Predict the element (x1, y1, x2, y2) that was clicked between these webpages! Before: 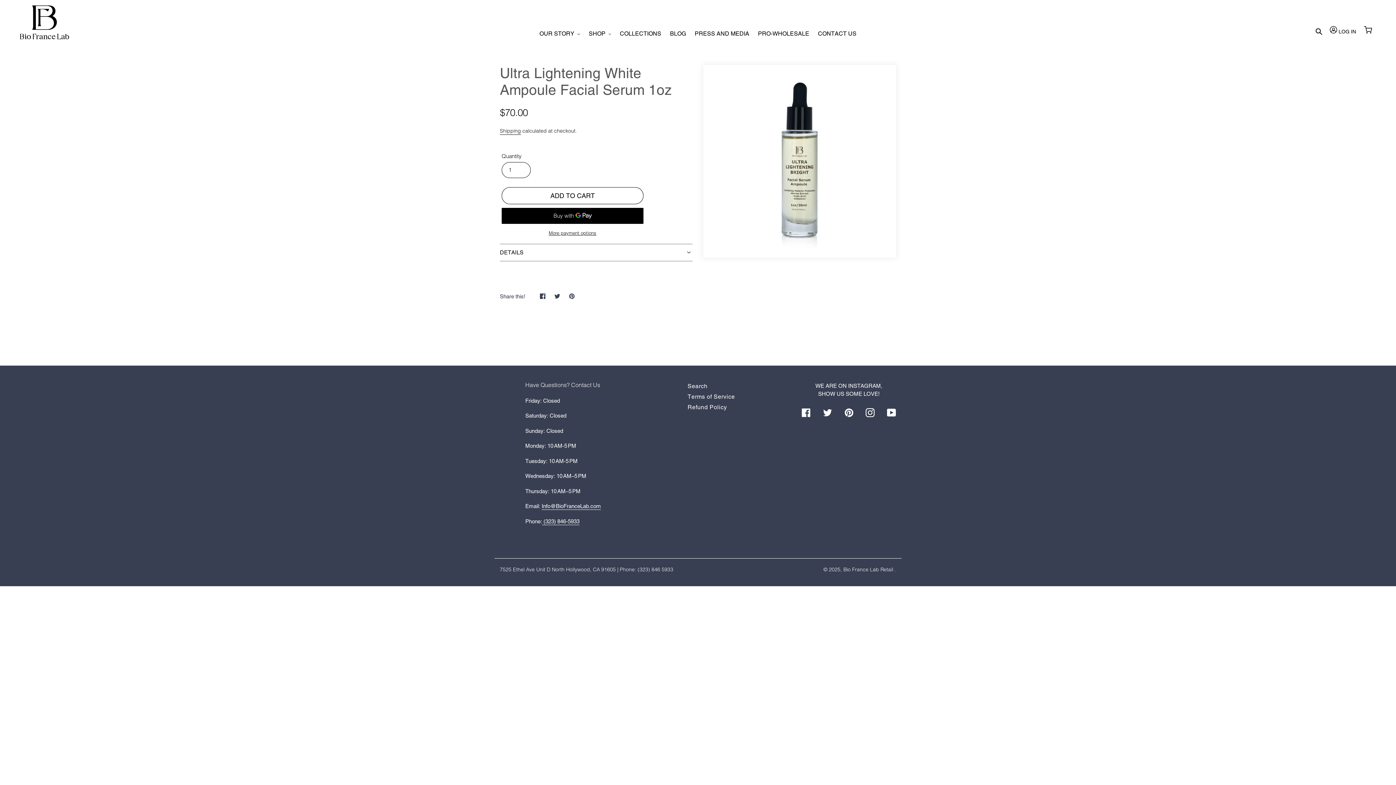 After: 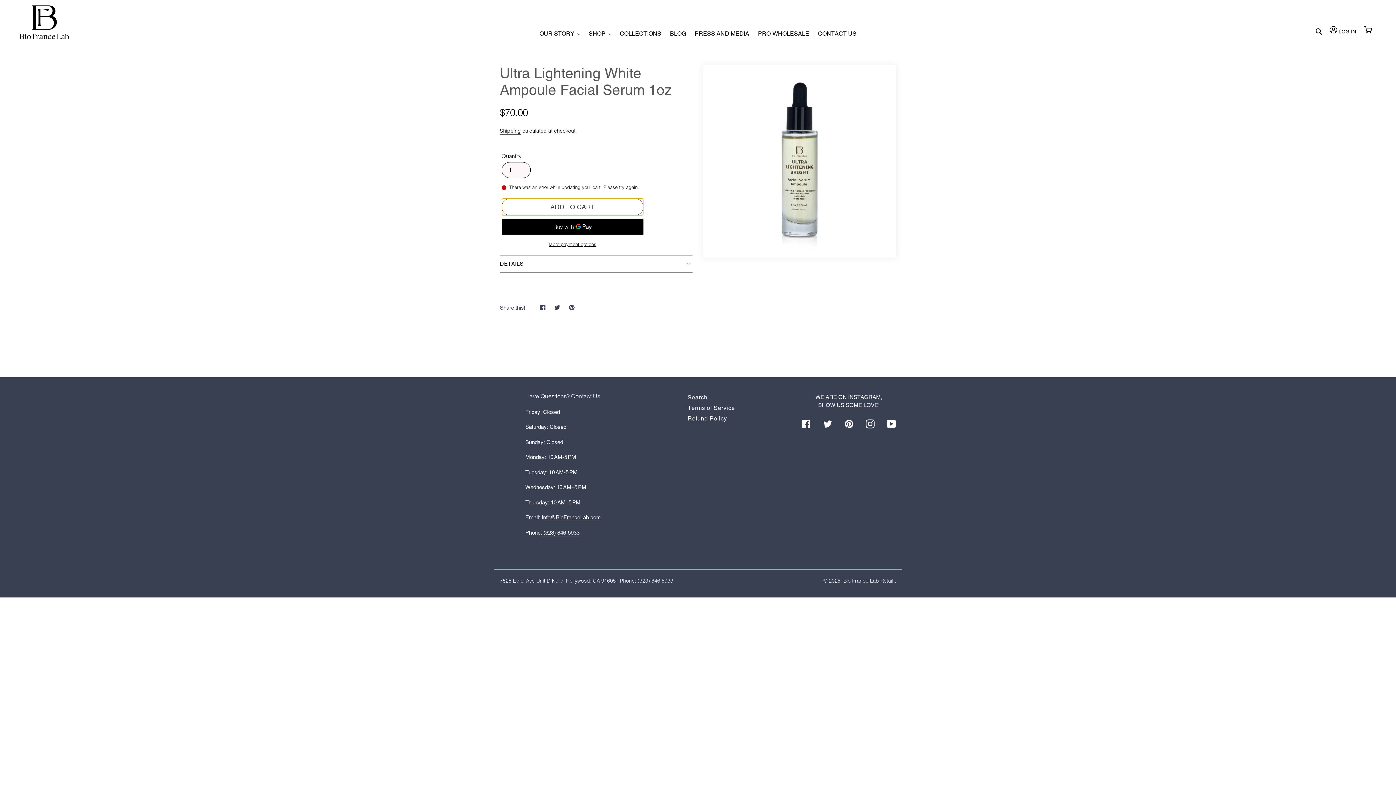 Action: bbox: (501, 187, 643, 204) label: Add to cart